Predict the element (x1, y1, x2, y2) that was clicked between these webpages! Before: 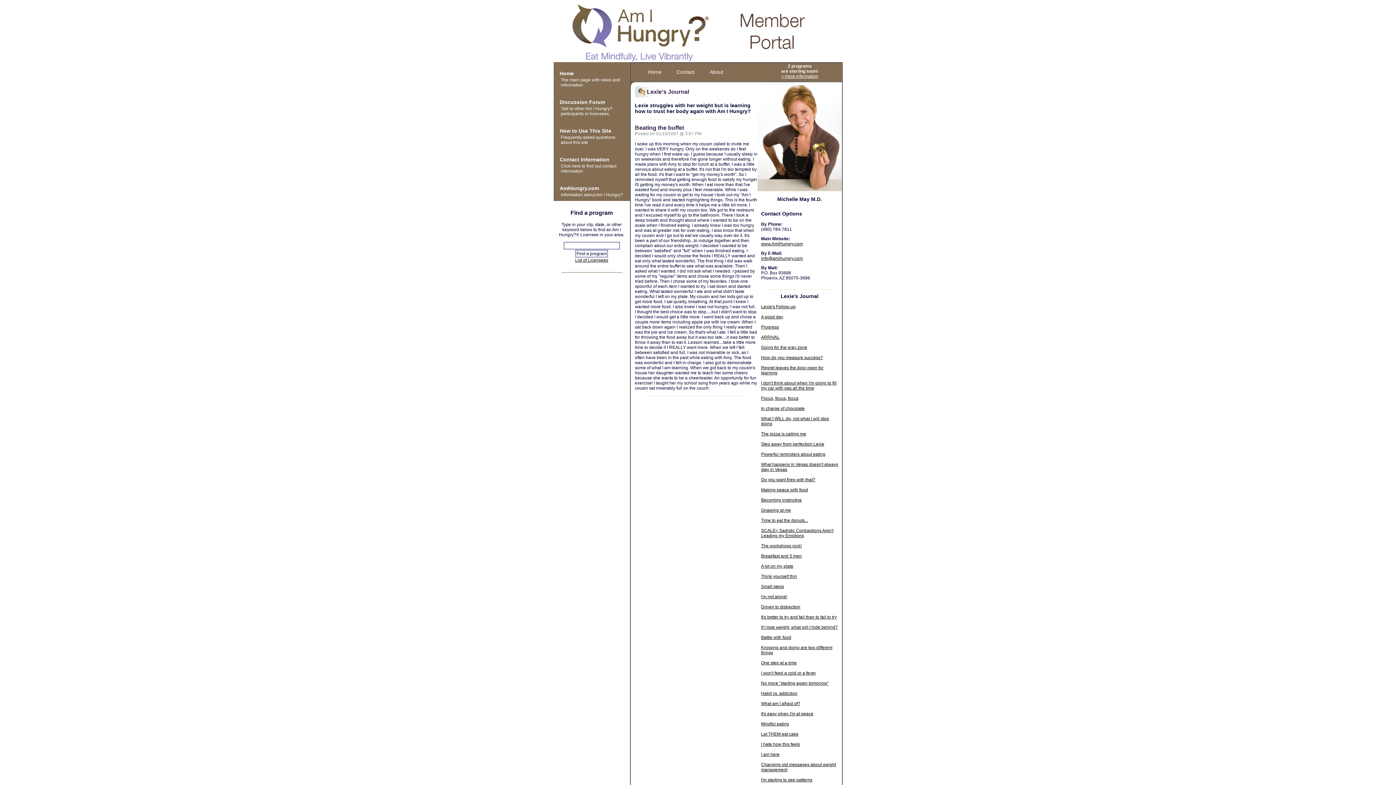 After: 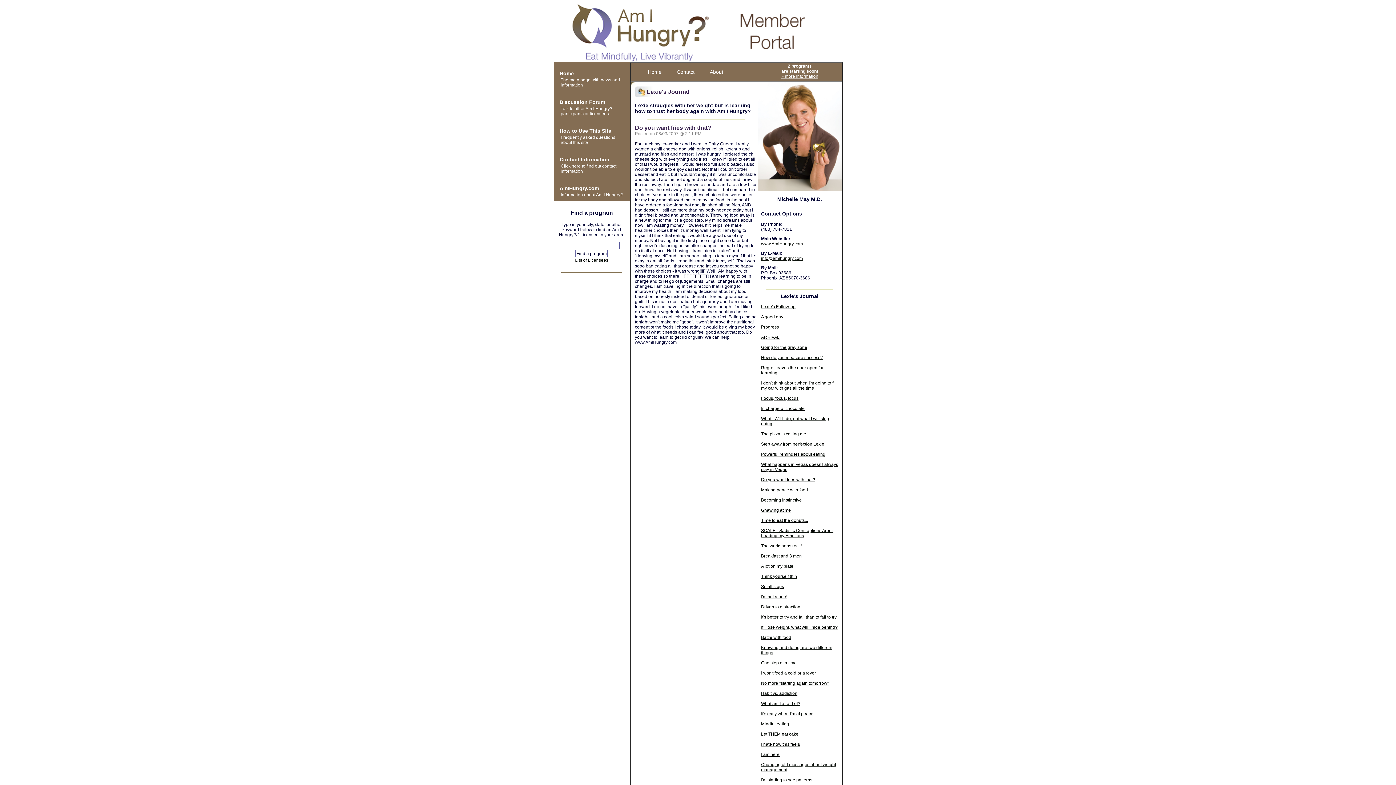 Action: bbox: (761, 477, 815, 482) label: Do you want fries with that?